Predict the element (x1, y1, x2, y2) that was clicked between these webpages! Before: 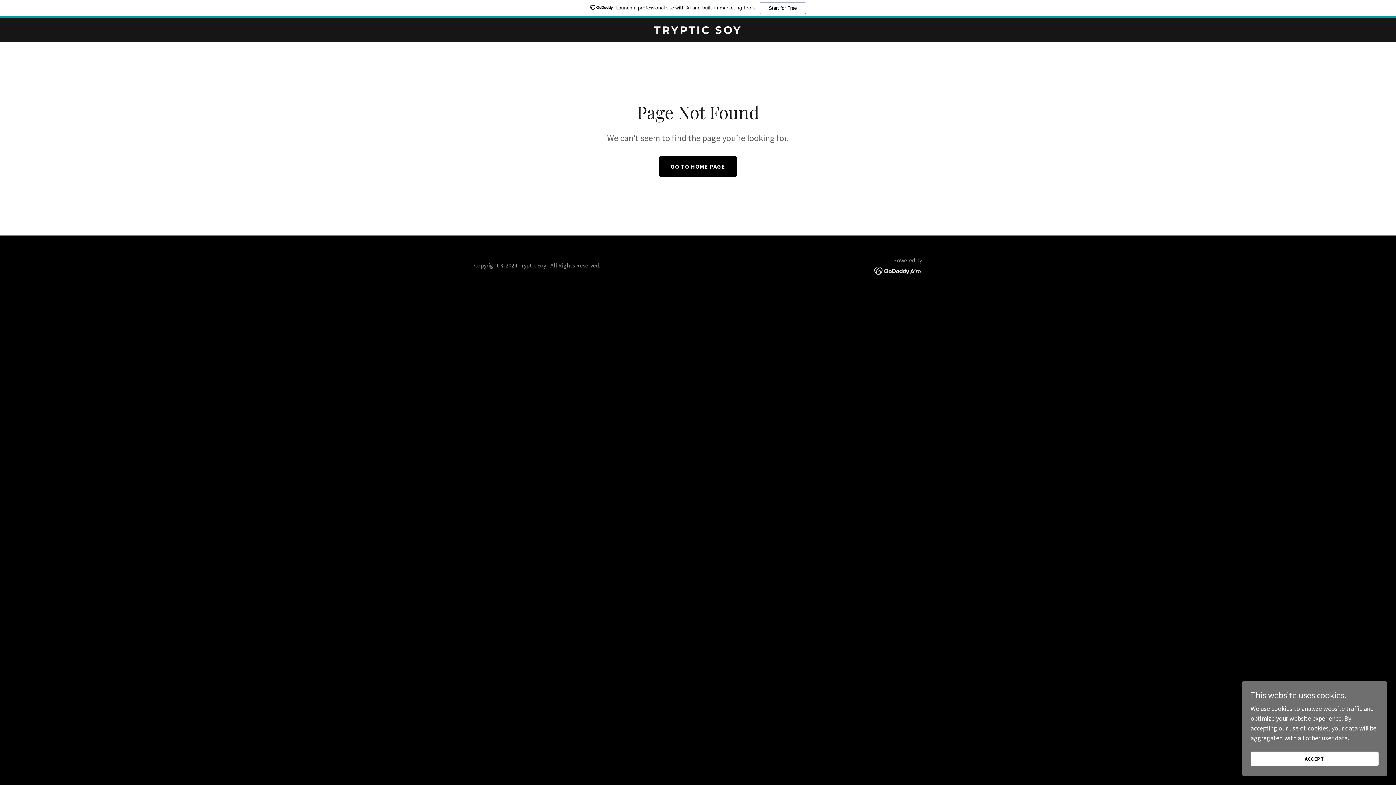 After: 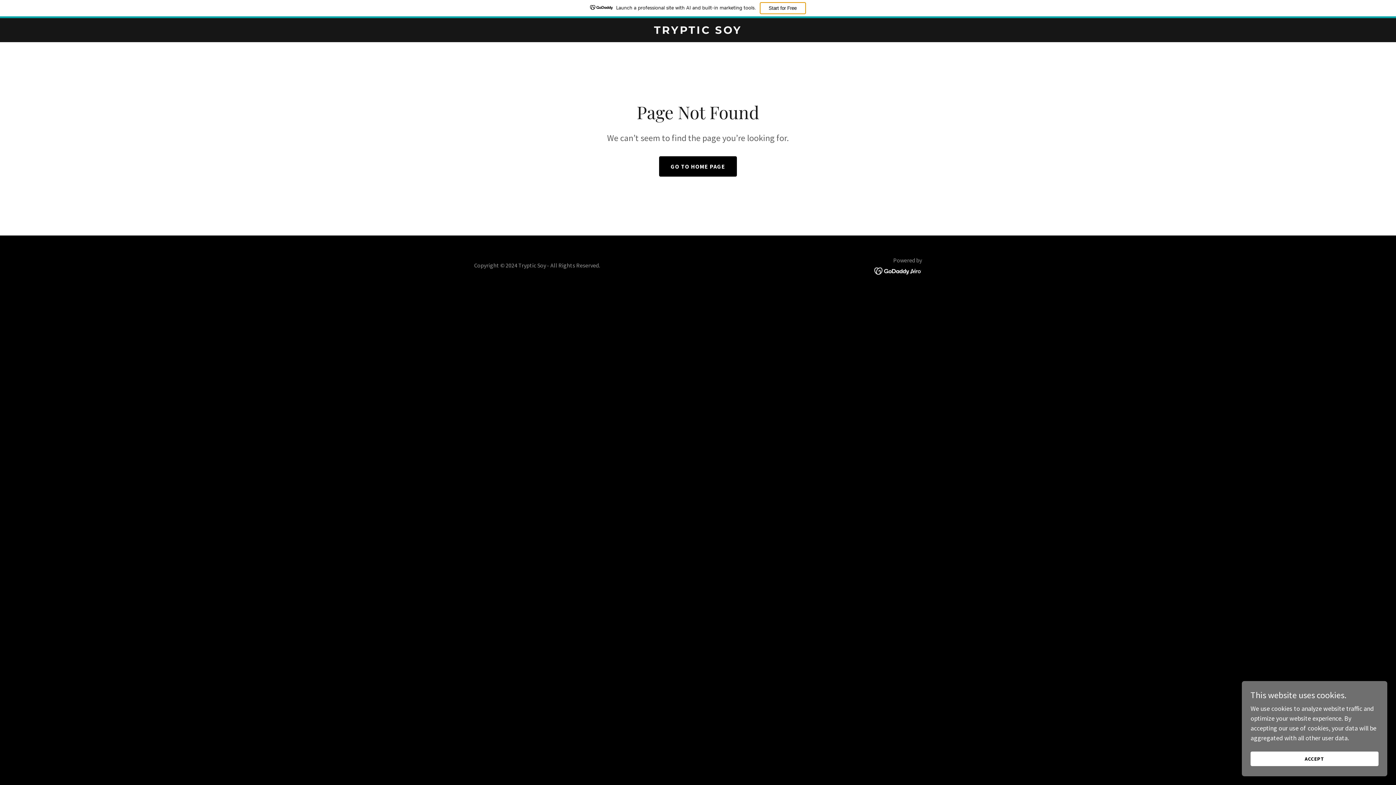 Action: label: Start for Free bbox: (759, 2, 806, 14)